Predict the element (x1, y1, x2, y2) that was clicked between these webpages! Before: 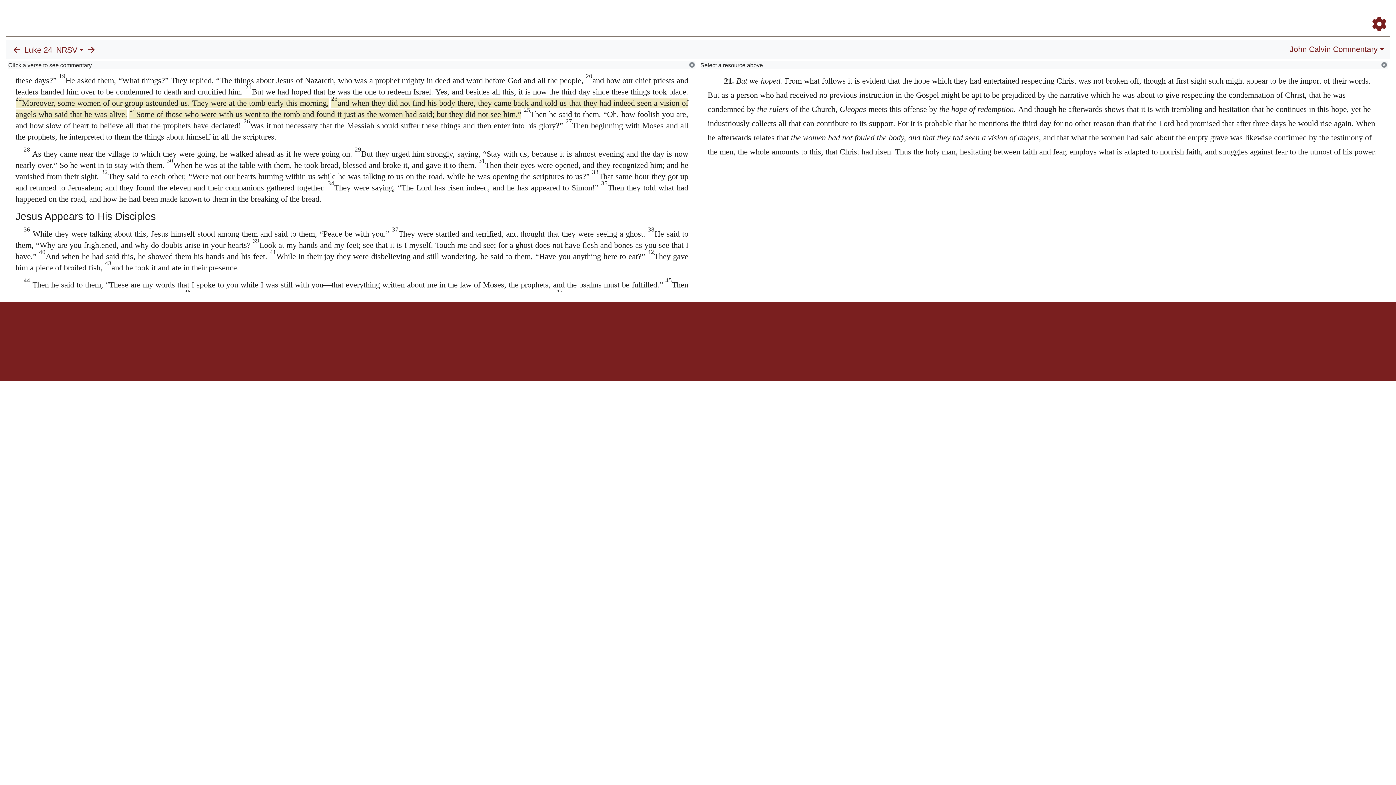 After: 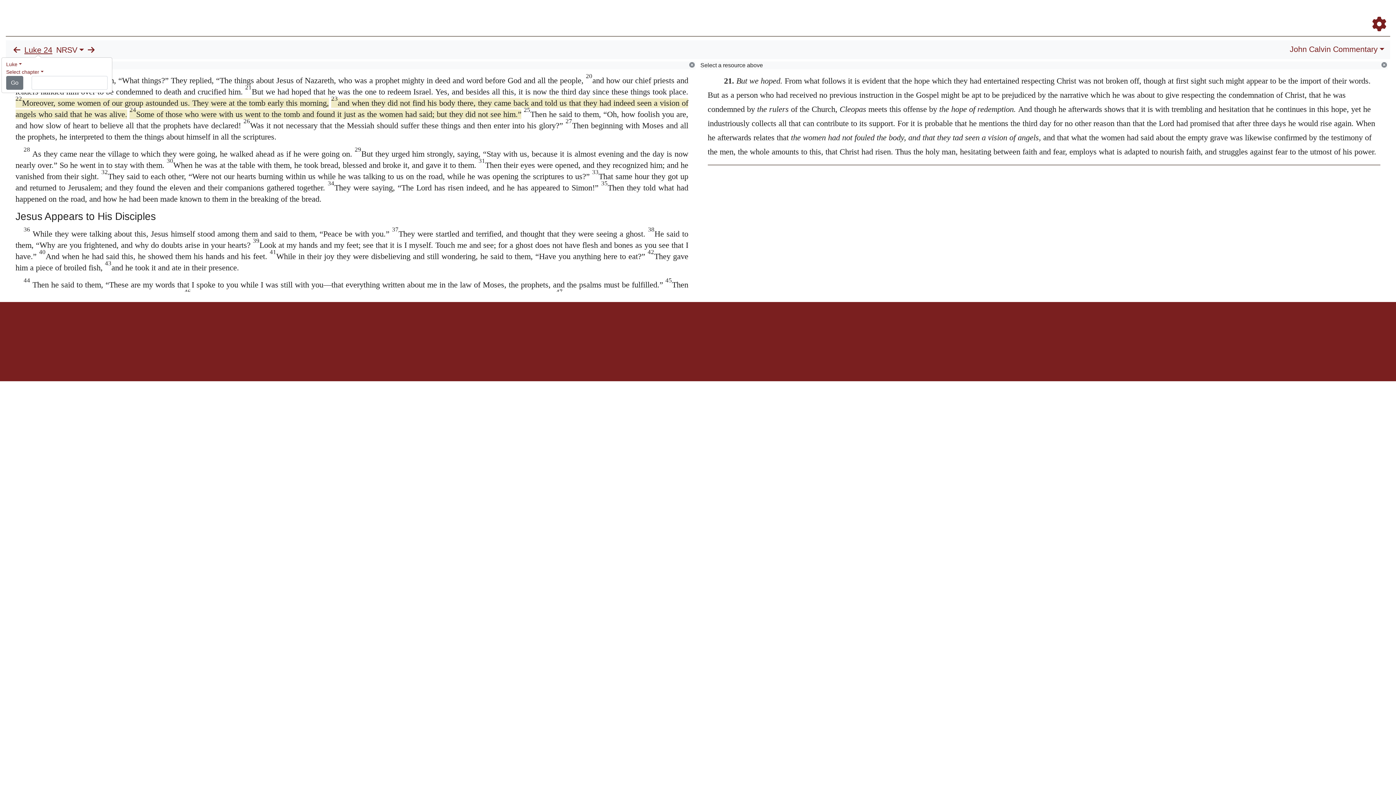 Action: label: Luke 24 bbox: (24, 66, 52, 75)